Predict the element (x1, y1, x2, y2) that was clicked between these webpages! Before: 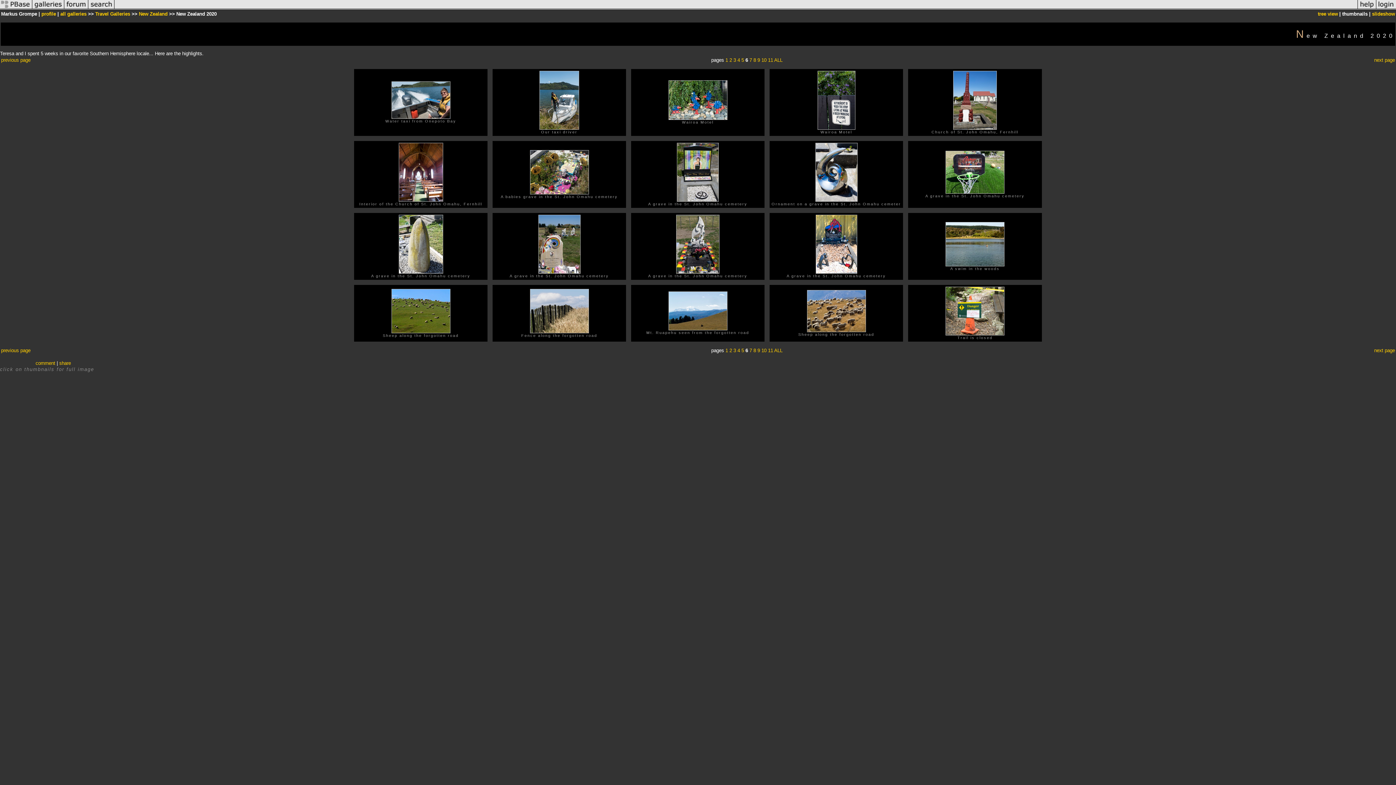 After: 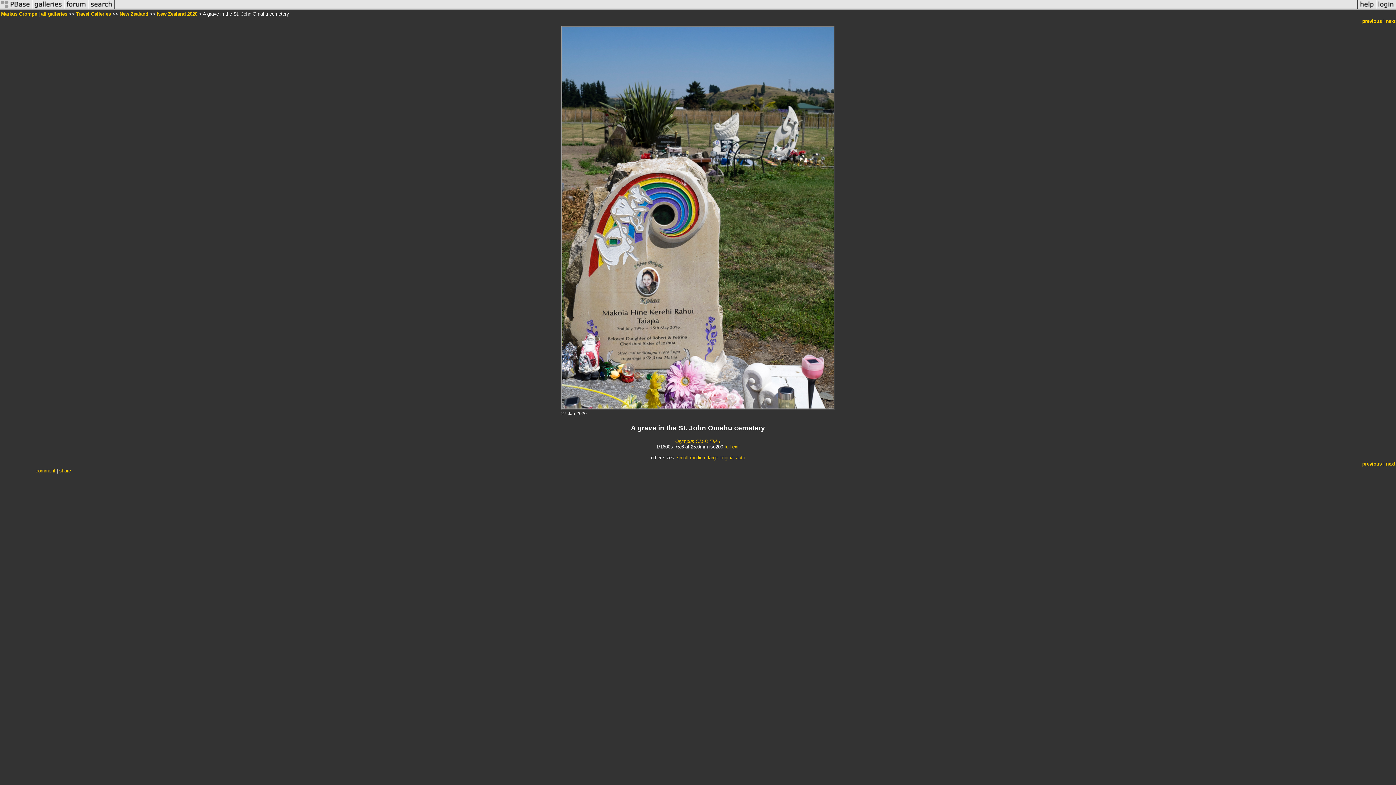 Action: bbox: (538, 269, 580, 274)